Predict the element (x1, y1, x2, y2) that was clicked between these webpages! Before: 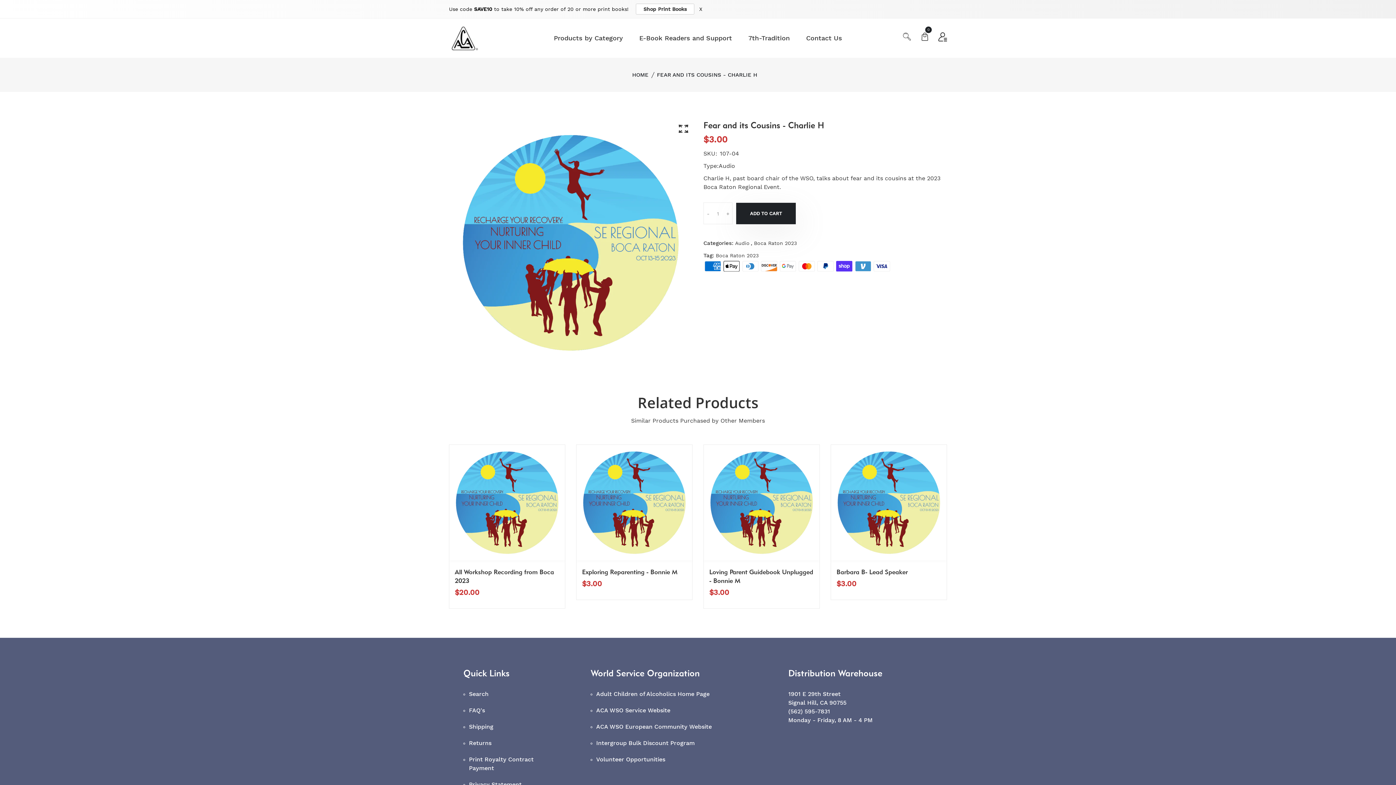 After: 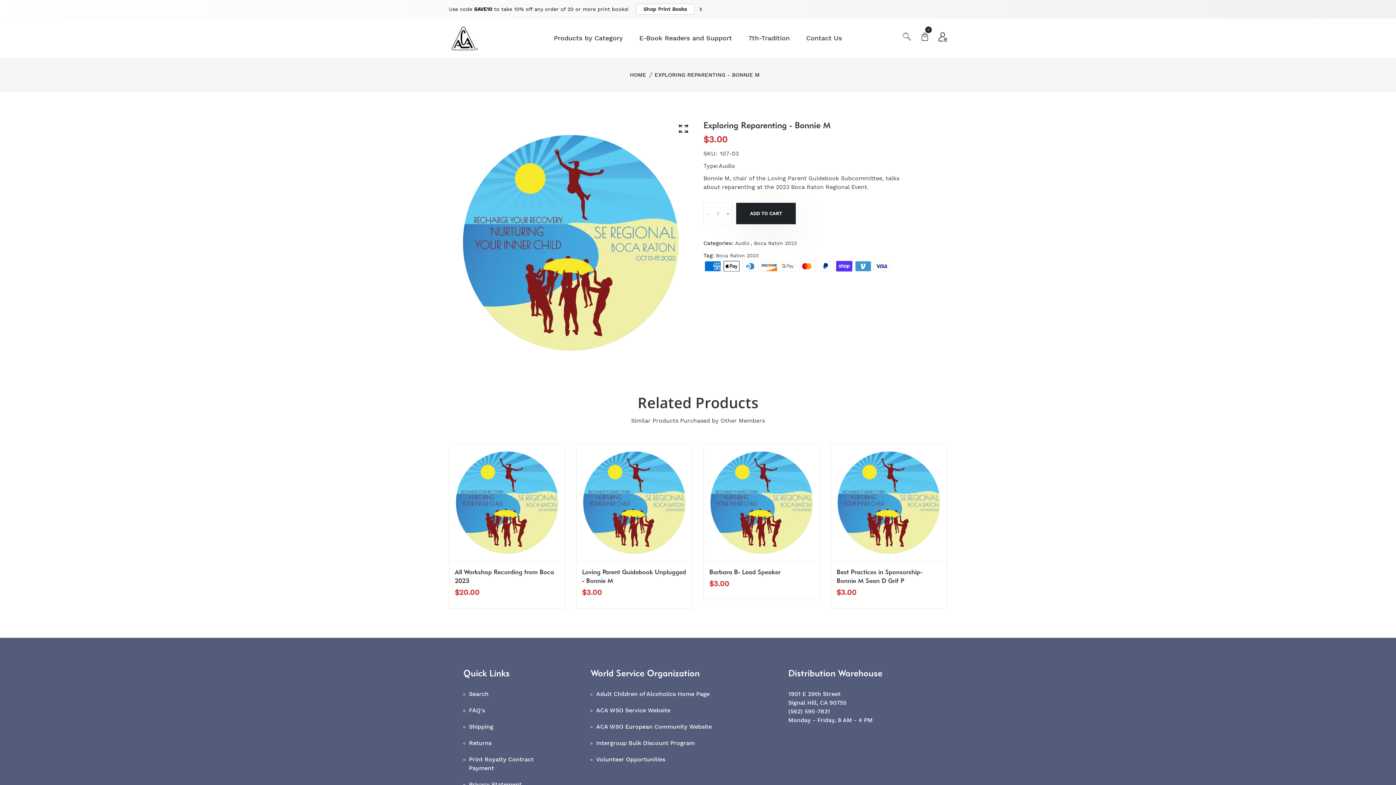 Action: bbox: (576, 445, 692, 560)